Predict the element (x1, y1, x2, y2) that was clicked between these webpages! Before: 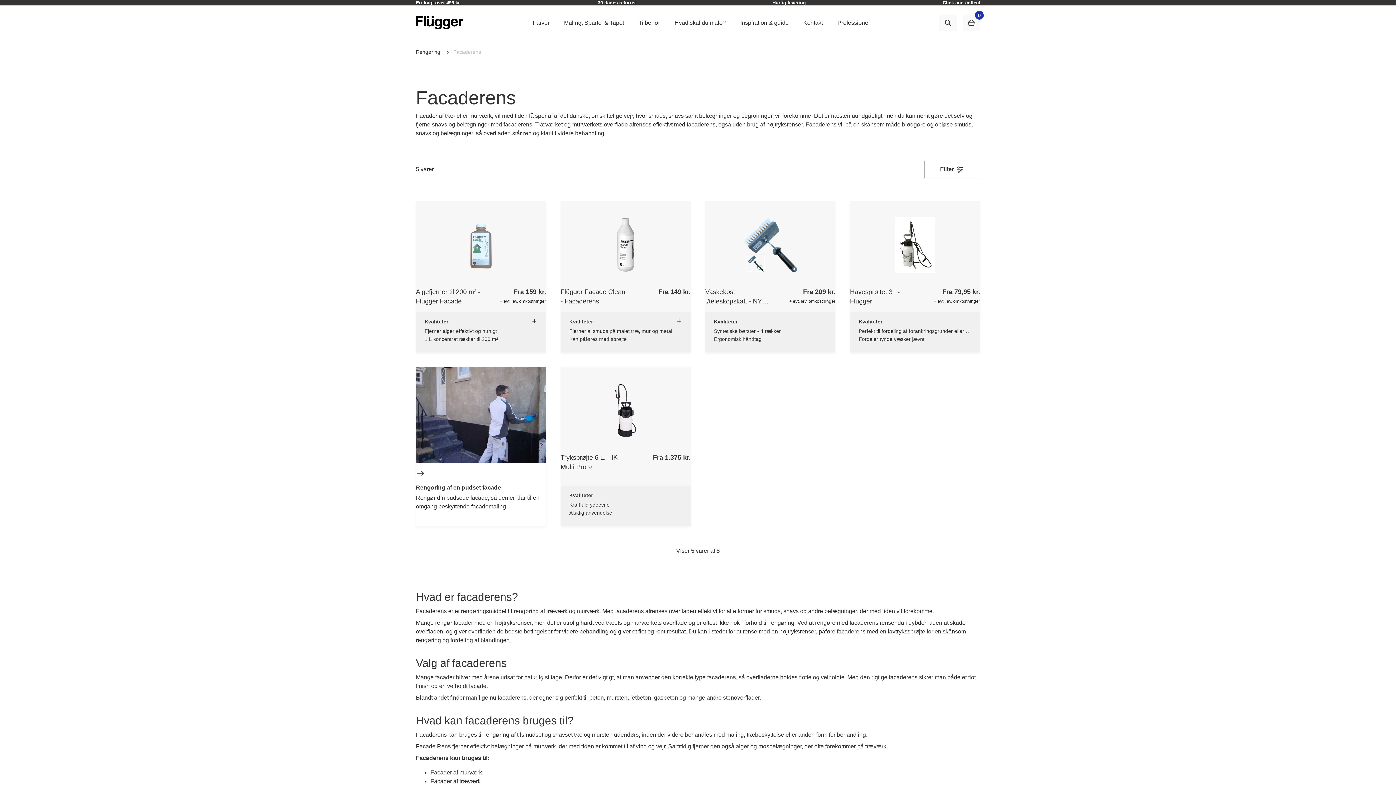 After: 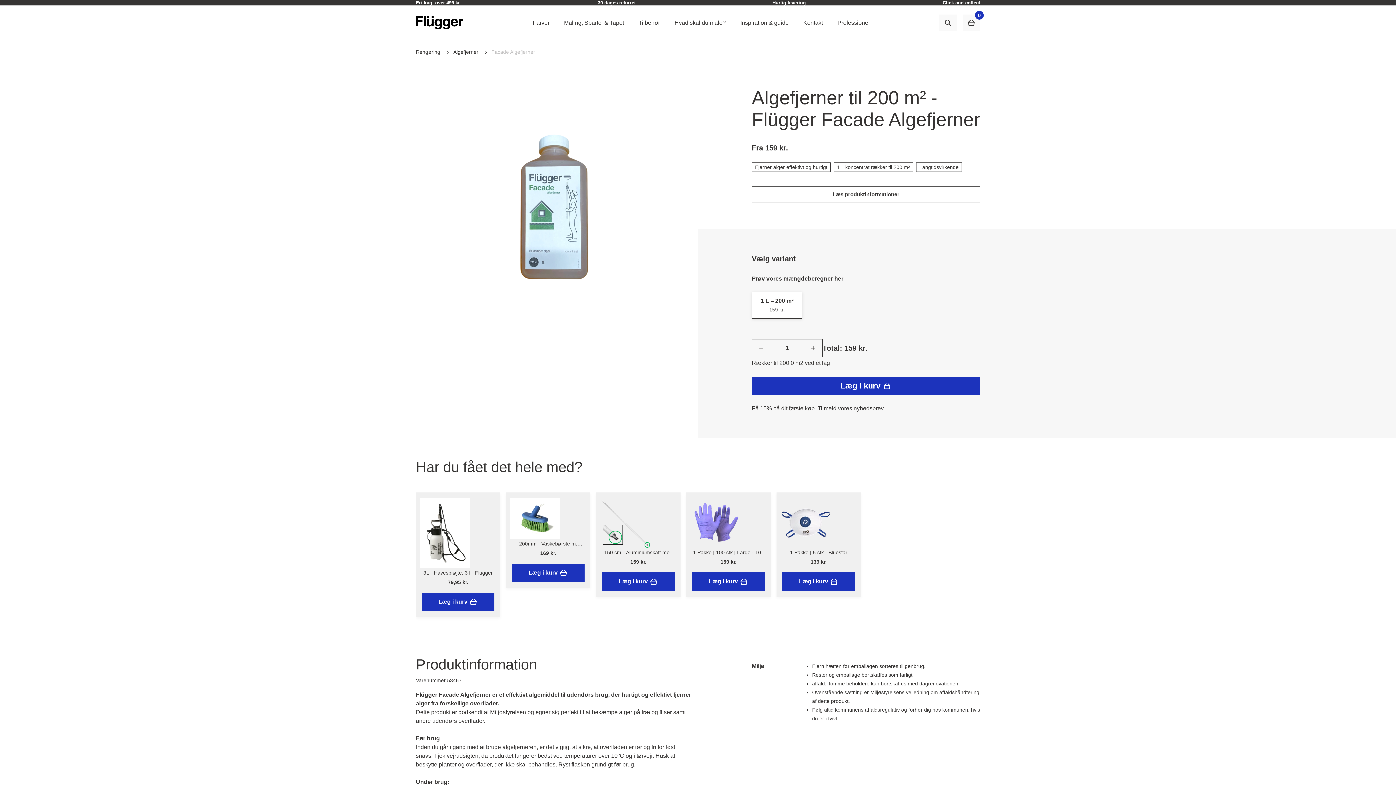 Action: bbox: (416, 201, 546, 311) label: Algefjerner til 200 m² - Flügger Facade Algefjerner
Fra 159 kr.
+ evt. lev. omkostninger